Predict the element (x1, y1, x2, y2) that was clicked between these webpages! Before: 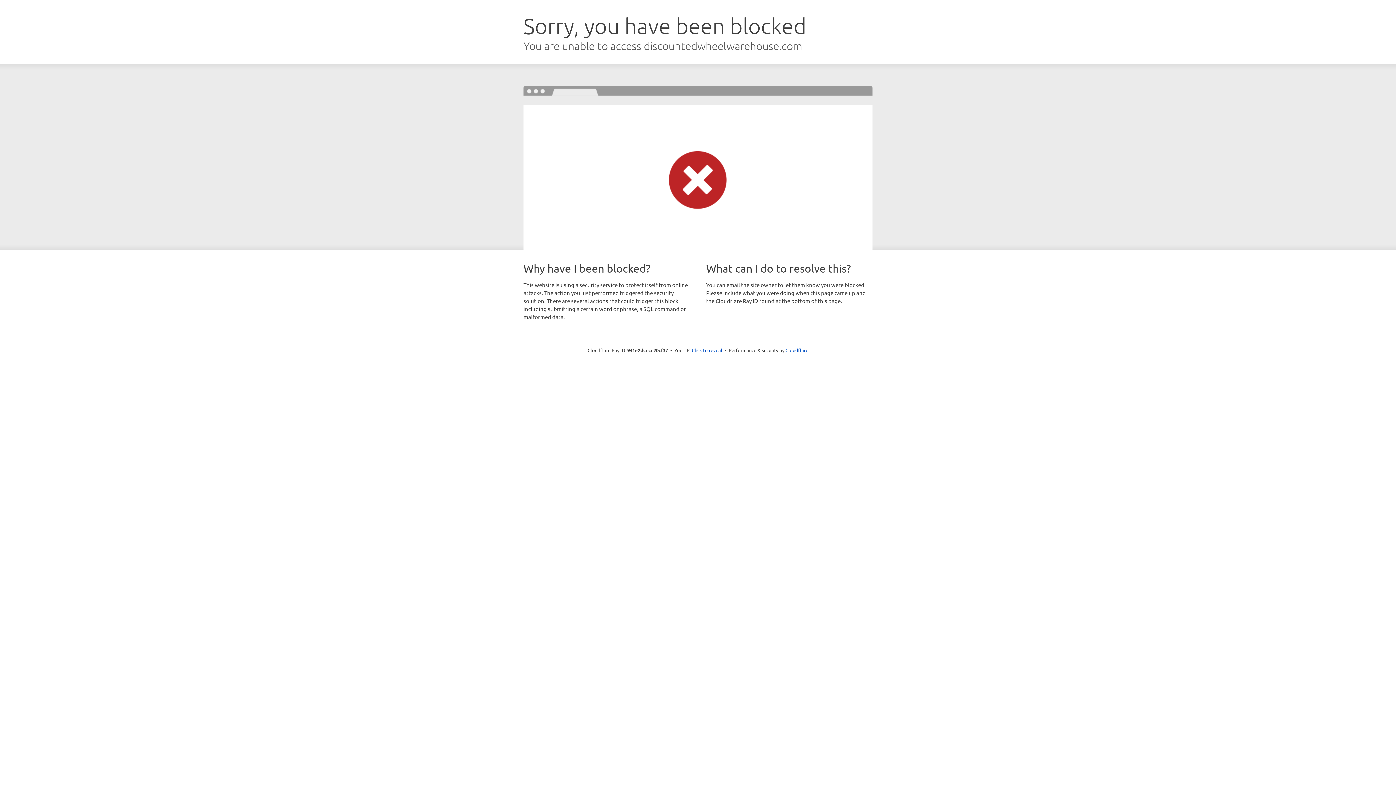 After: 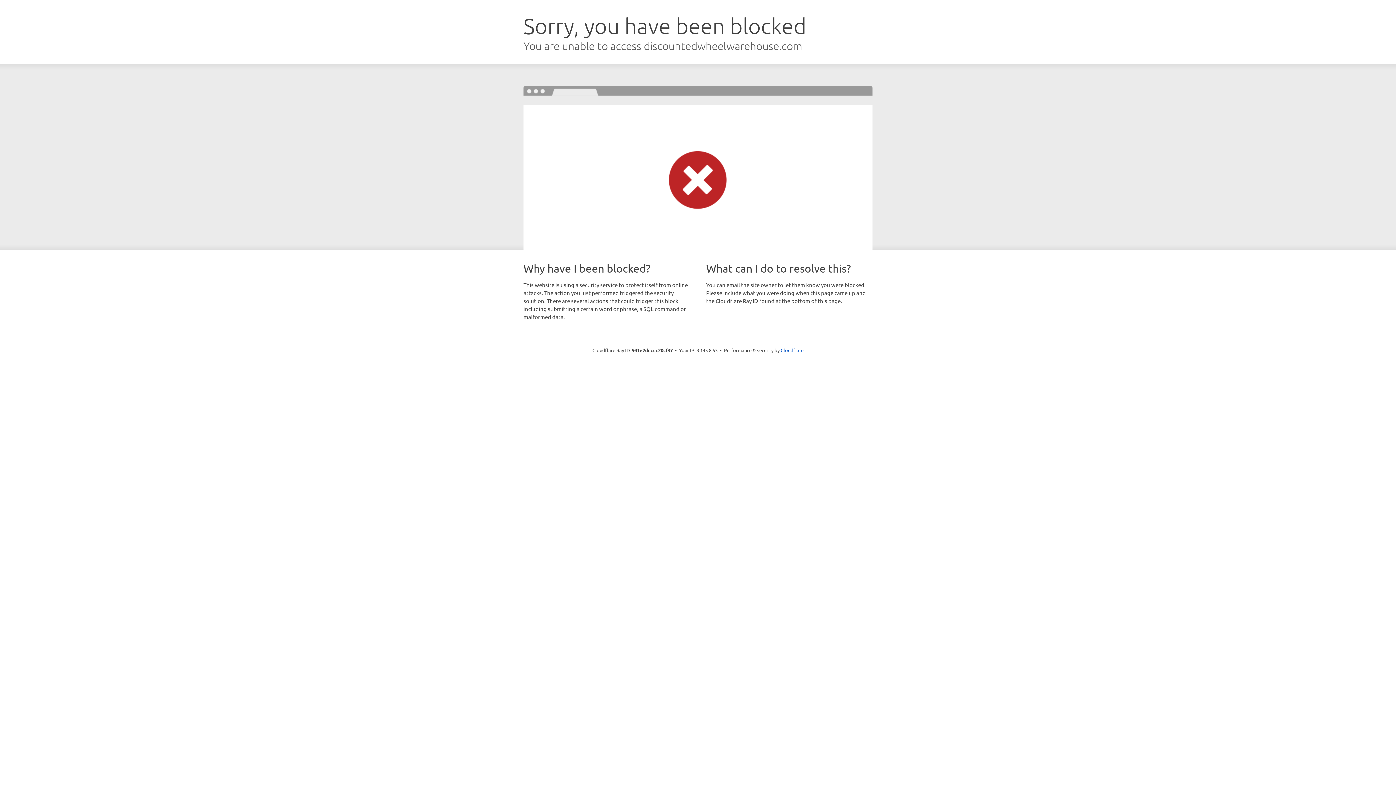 Action: label: Click to reveal bbox: (692, 346, 722, 353)